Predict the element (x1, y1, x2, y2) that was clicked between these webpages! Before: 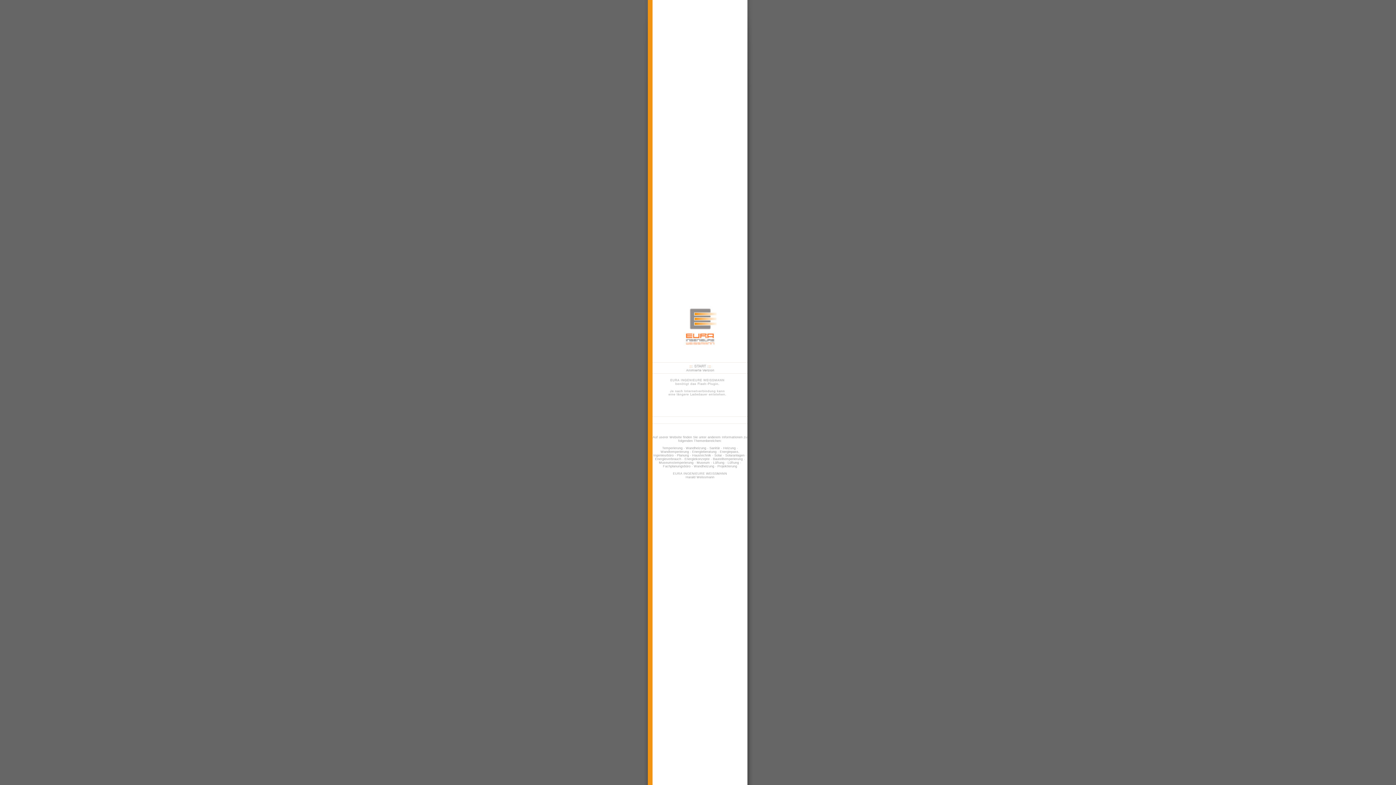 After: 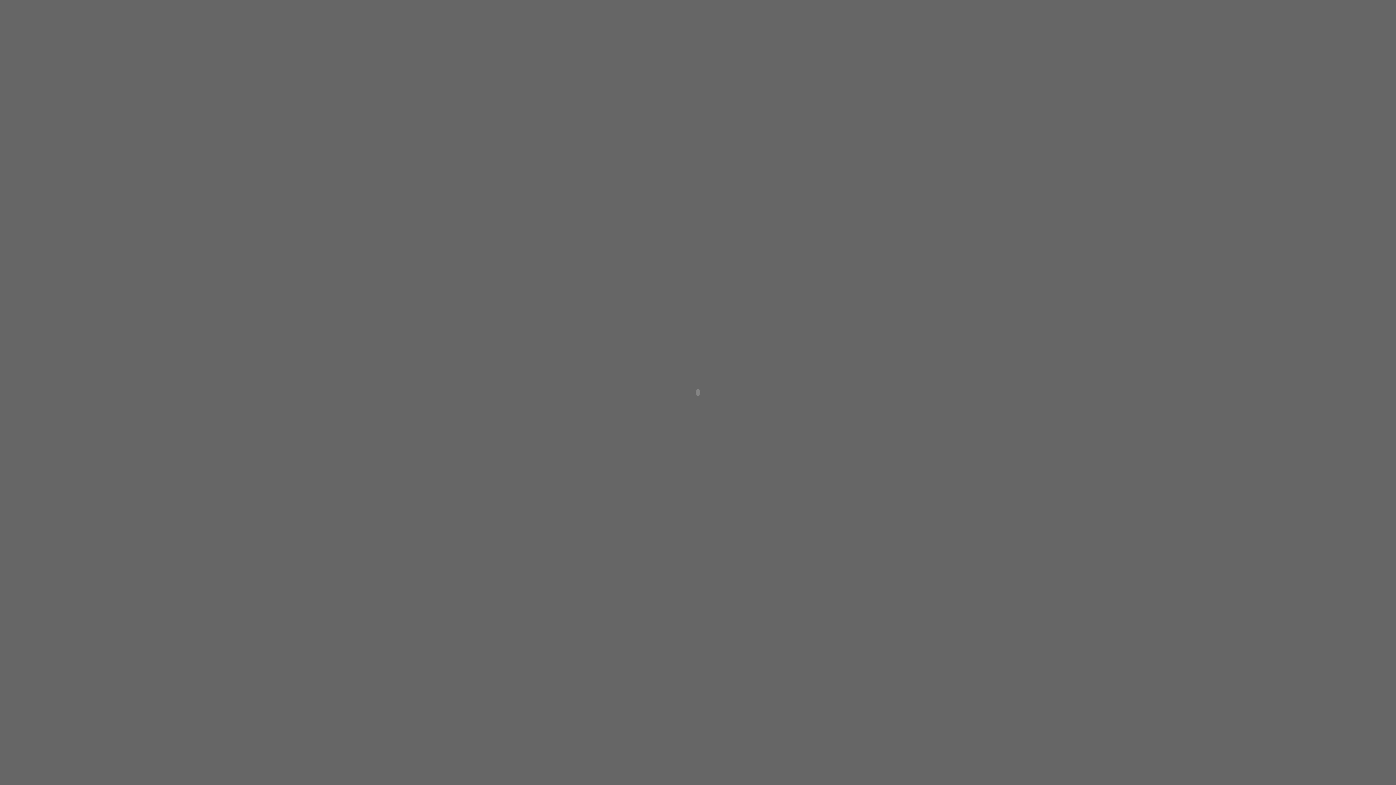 Action: bbox: (683, 368, 716, 374)